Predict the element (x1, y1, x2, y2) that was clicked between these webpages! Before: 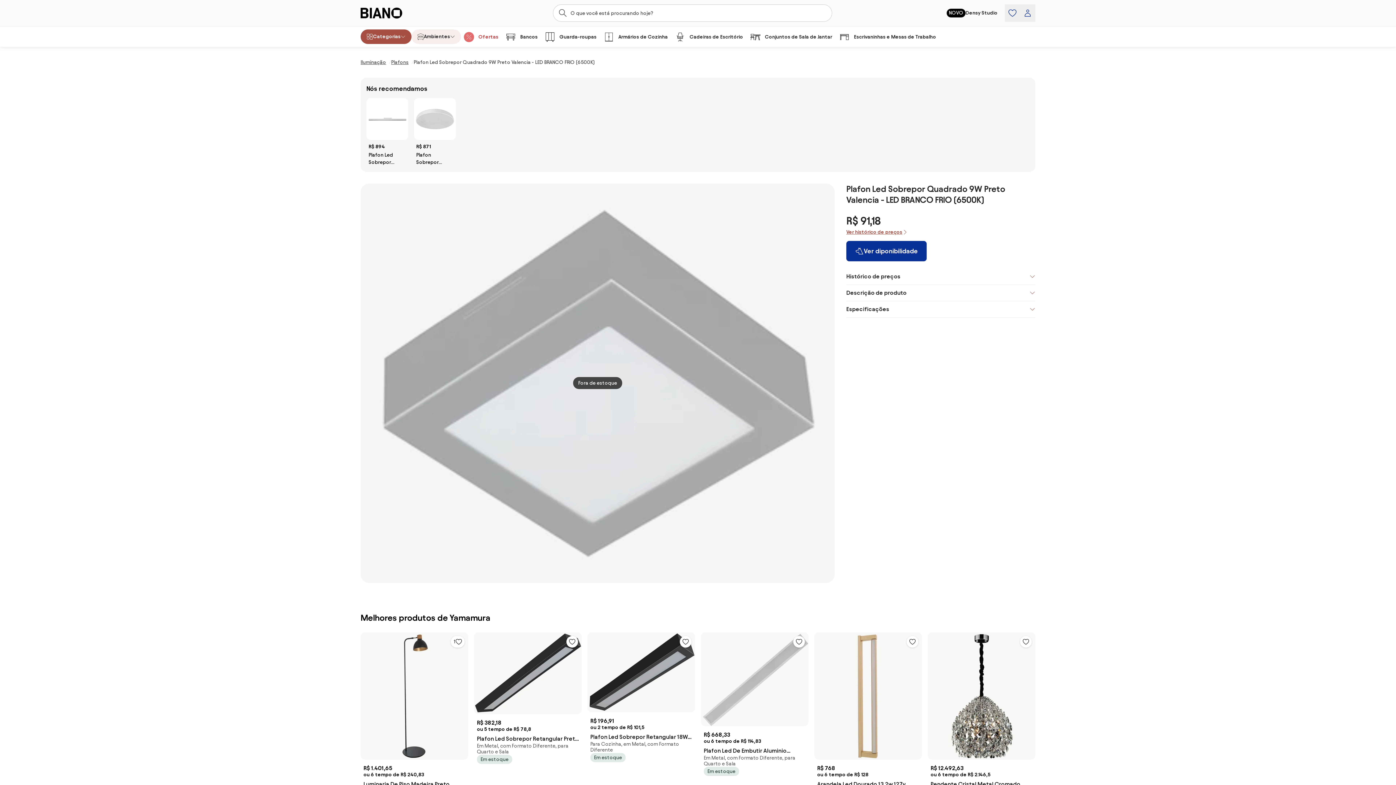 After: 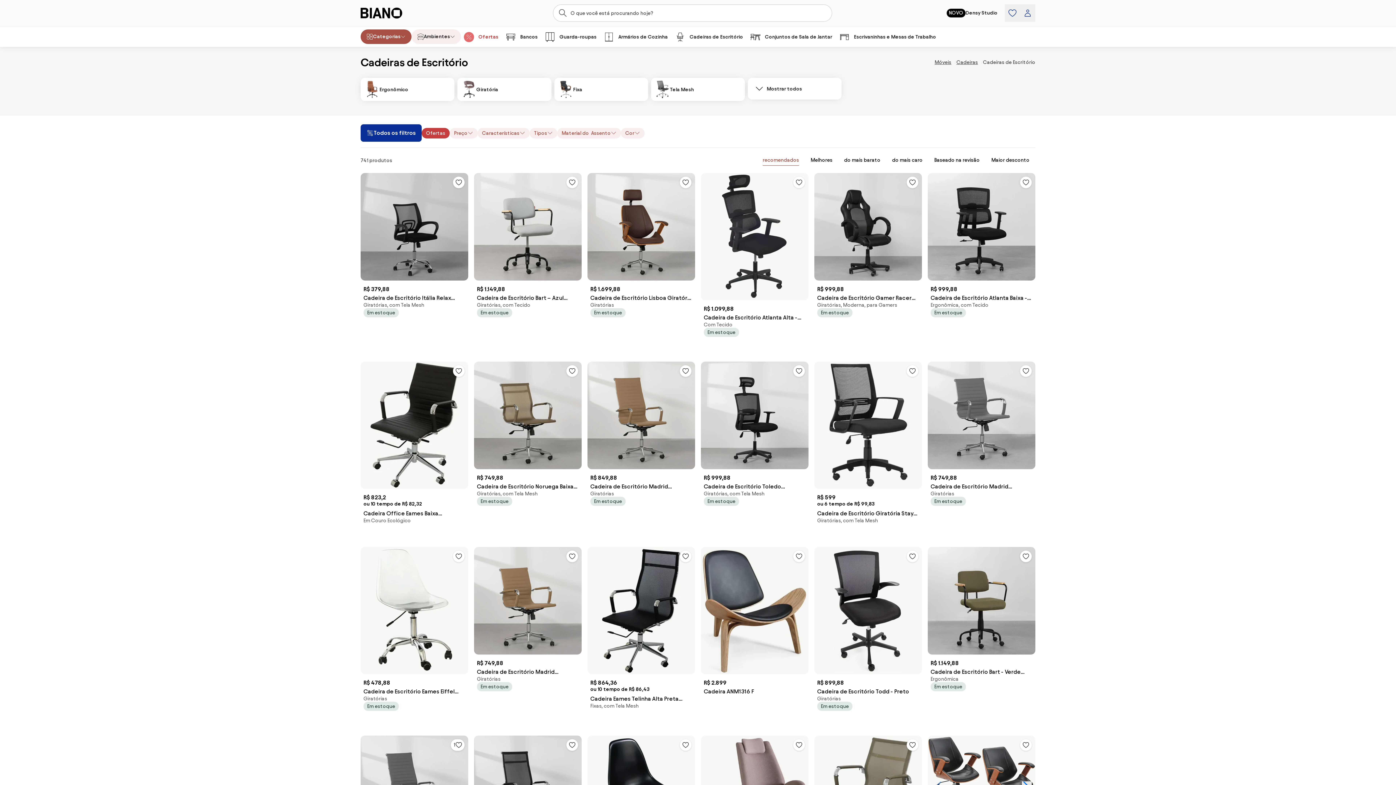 Action: bbox: (672, 29, 747, 44) label: Cadeiras de Escritório